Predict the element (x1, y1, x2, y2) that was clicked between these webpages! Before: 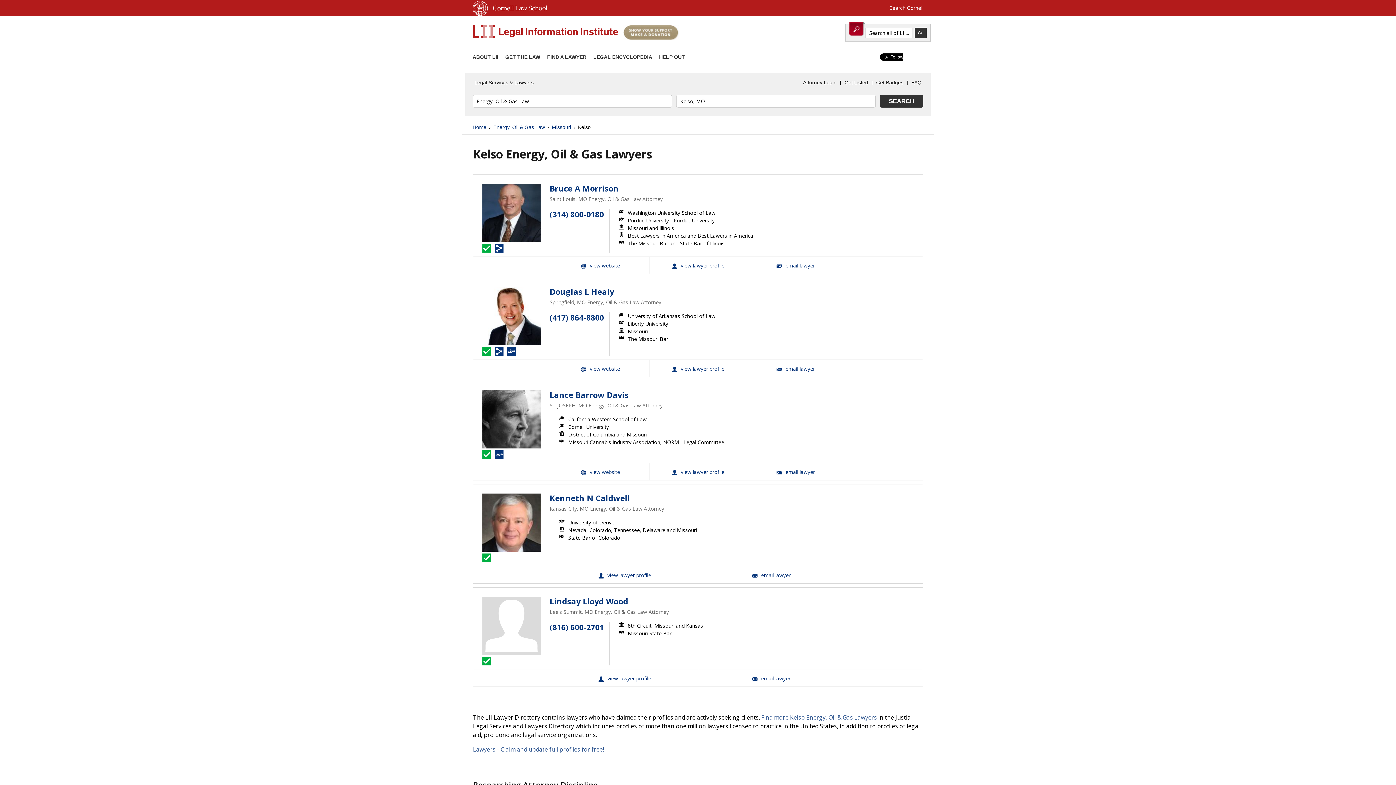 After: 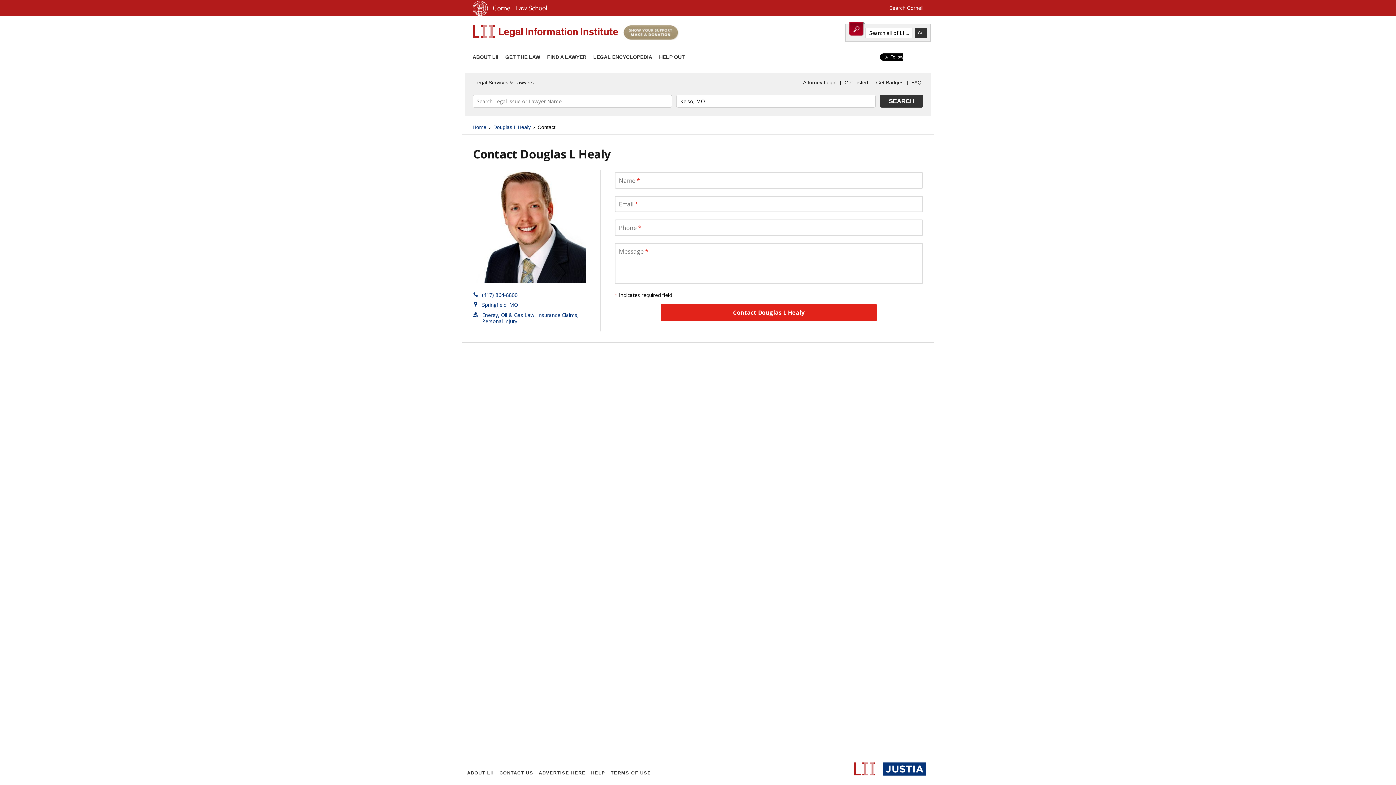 Action: label: Email Douglas L Healy bbox: (746, 360, 844, 377)